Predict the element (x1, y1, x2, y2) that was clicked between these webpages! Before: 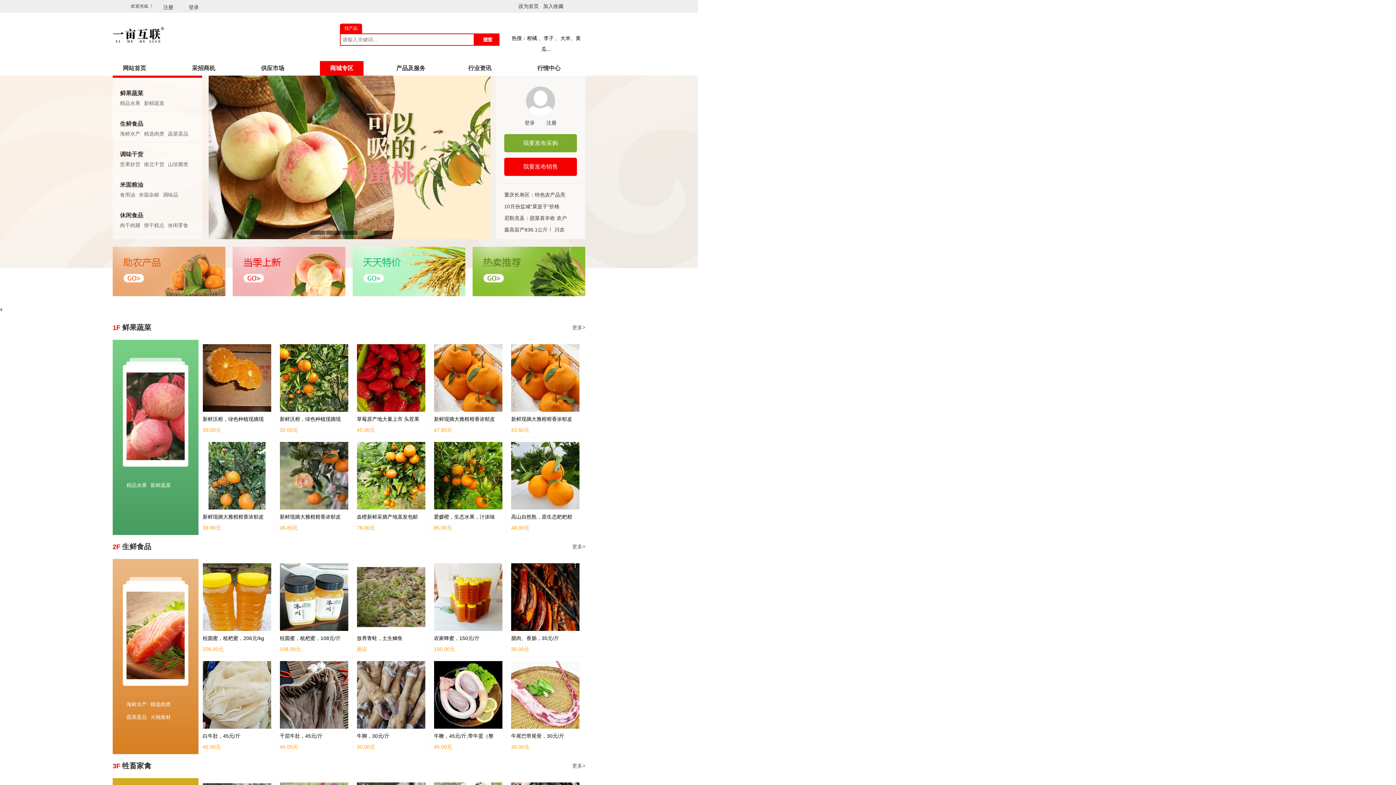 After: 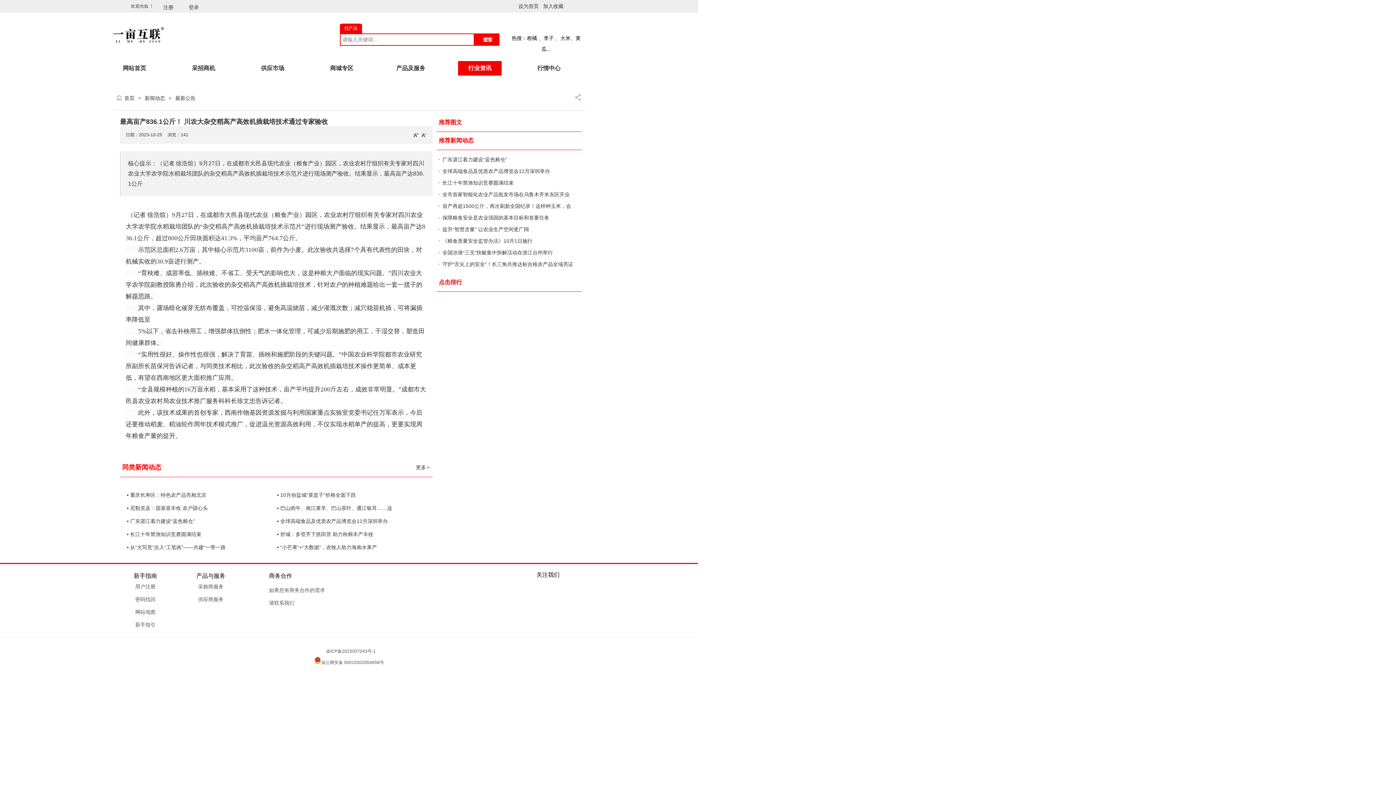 Action: bbox: (504, 226, 564, 232) label: 最高亩产836.1公斤！ 川农